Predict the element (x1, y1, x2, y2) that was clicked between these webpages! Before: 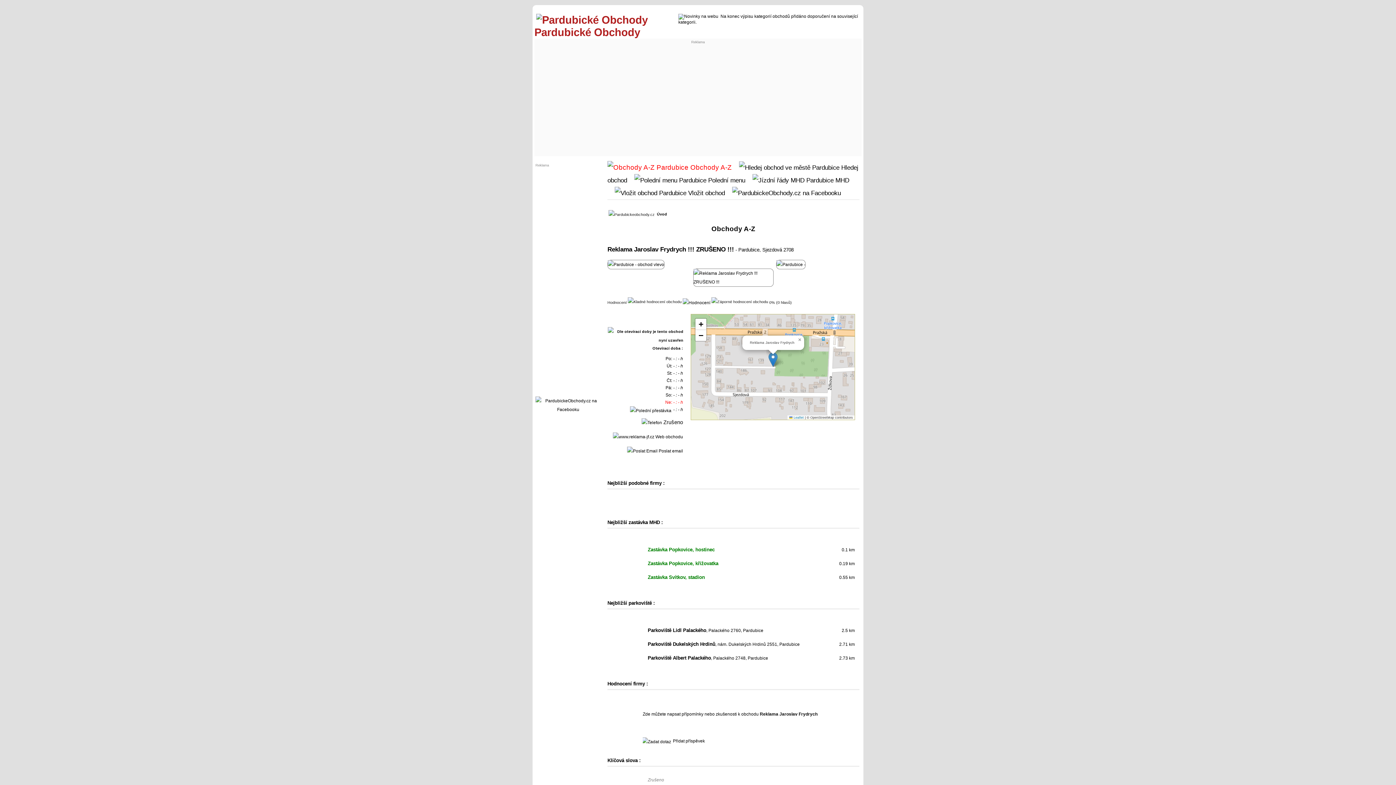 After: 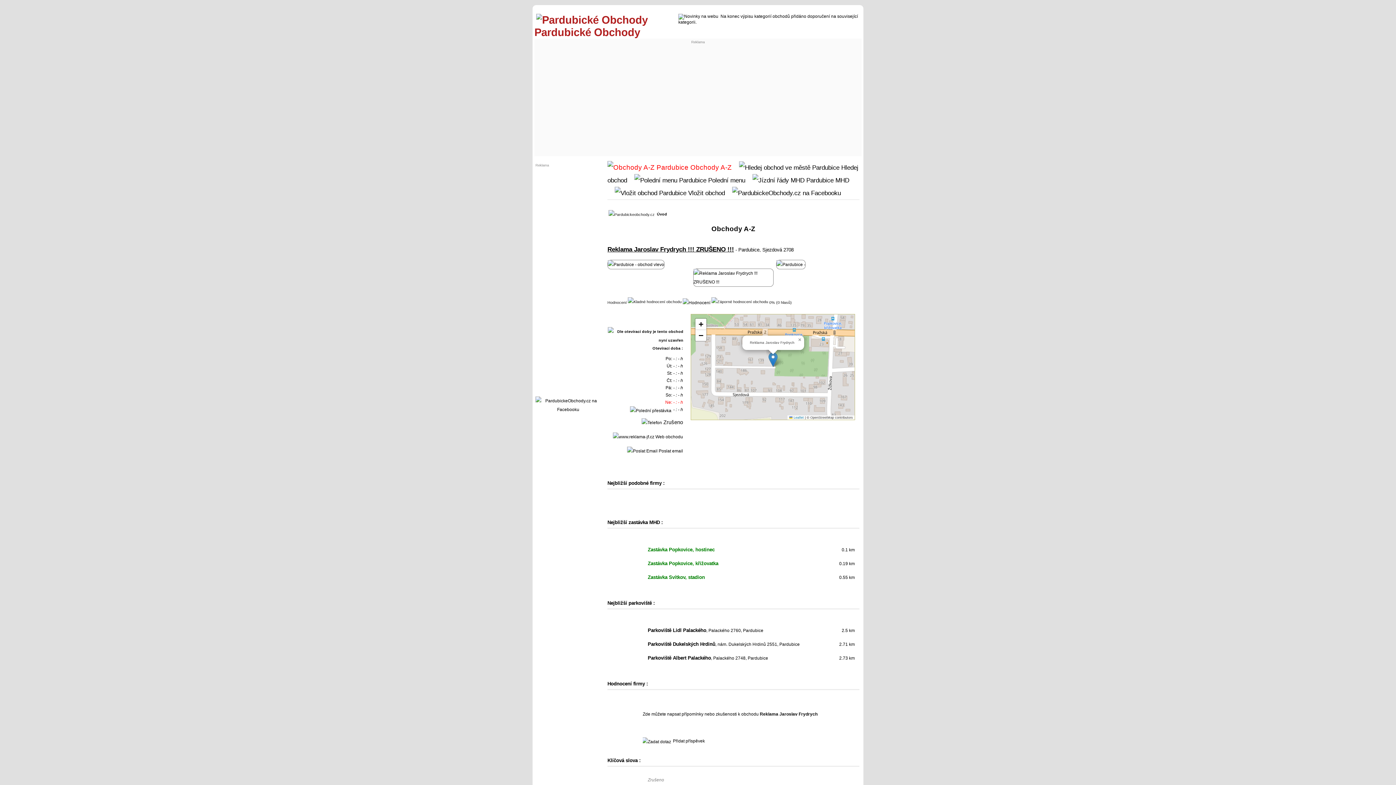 Action: label: Reklama Jaroslav Frydrych !!! ZRUŠENO !!! bbox: (607, 245, 734, 253)